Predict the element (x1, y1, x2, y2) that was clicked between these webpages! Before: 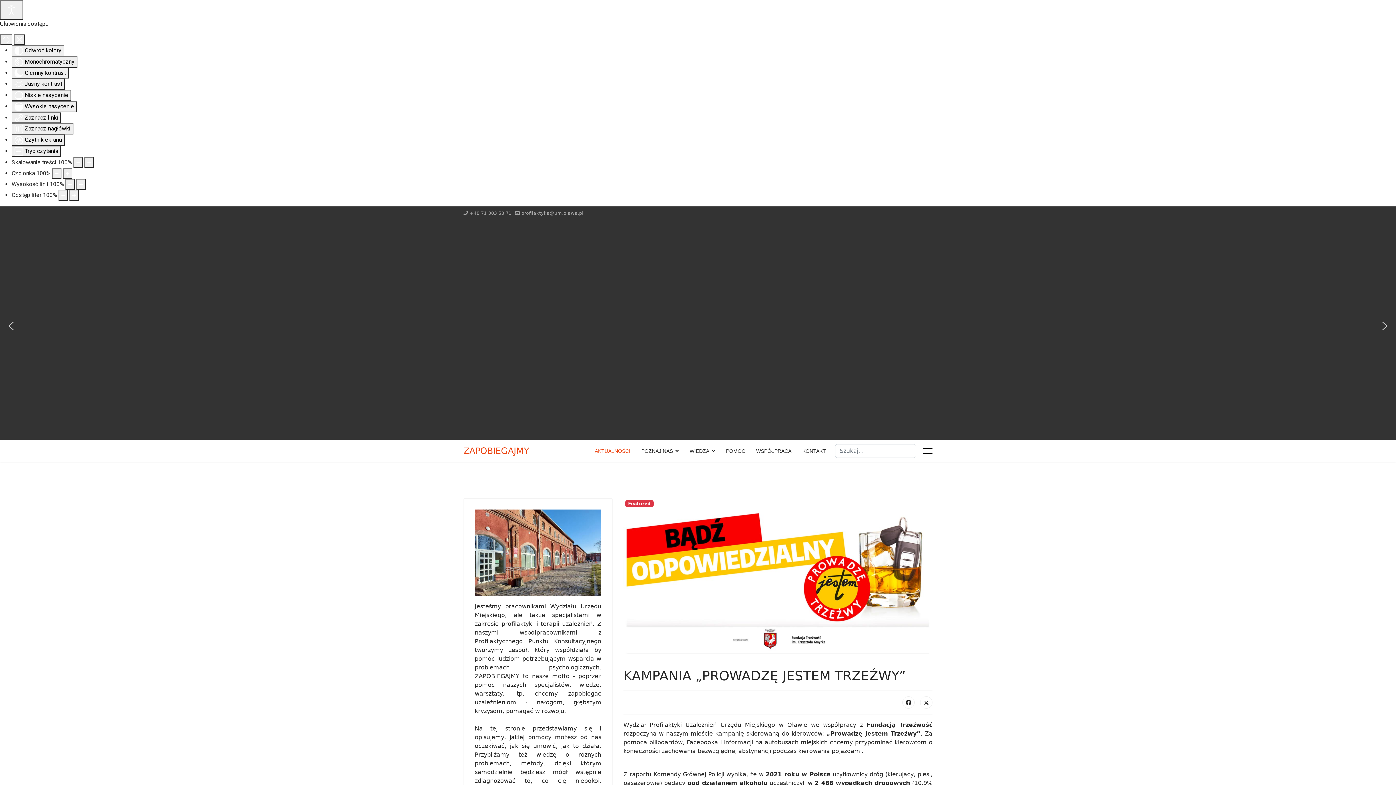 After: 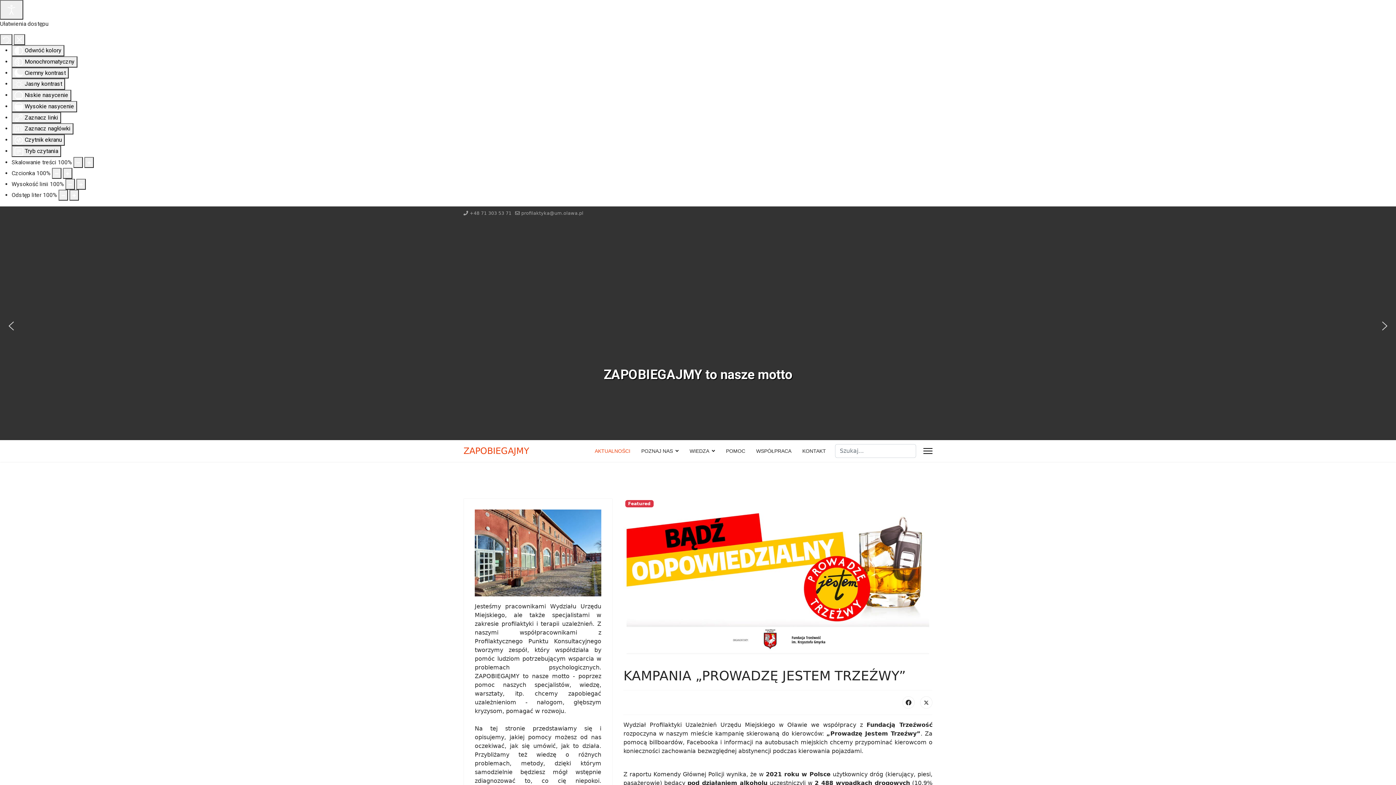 Action: bbox: (521, 210, 583, 215) label: profilaktyka@um.olawa.pl